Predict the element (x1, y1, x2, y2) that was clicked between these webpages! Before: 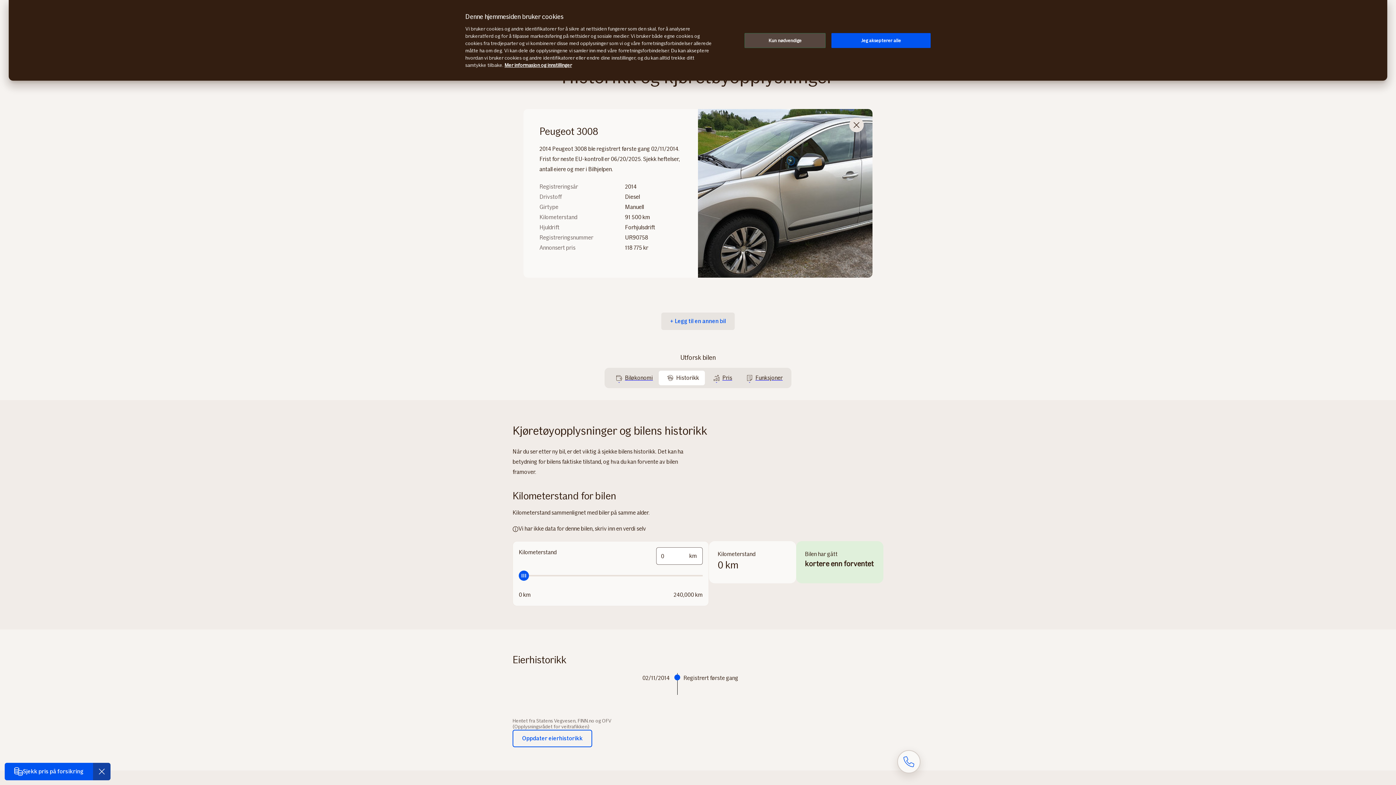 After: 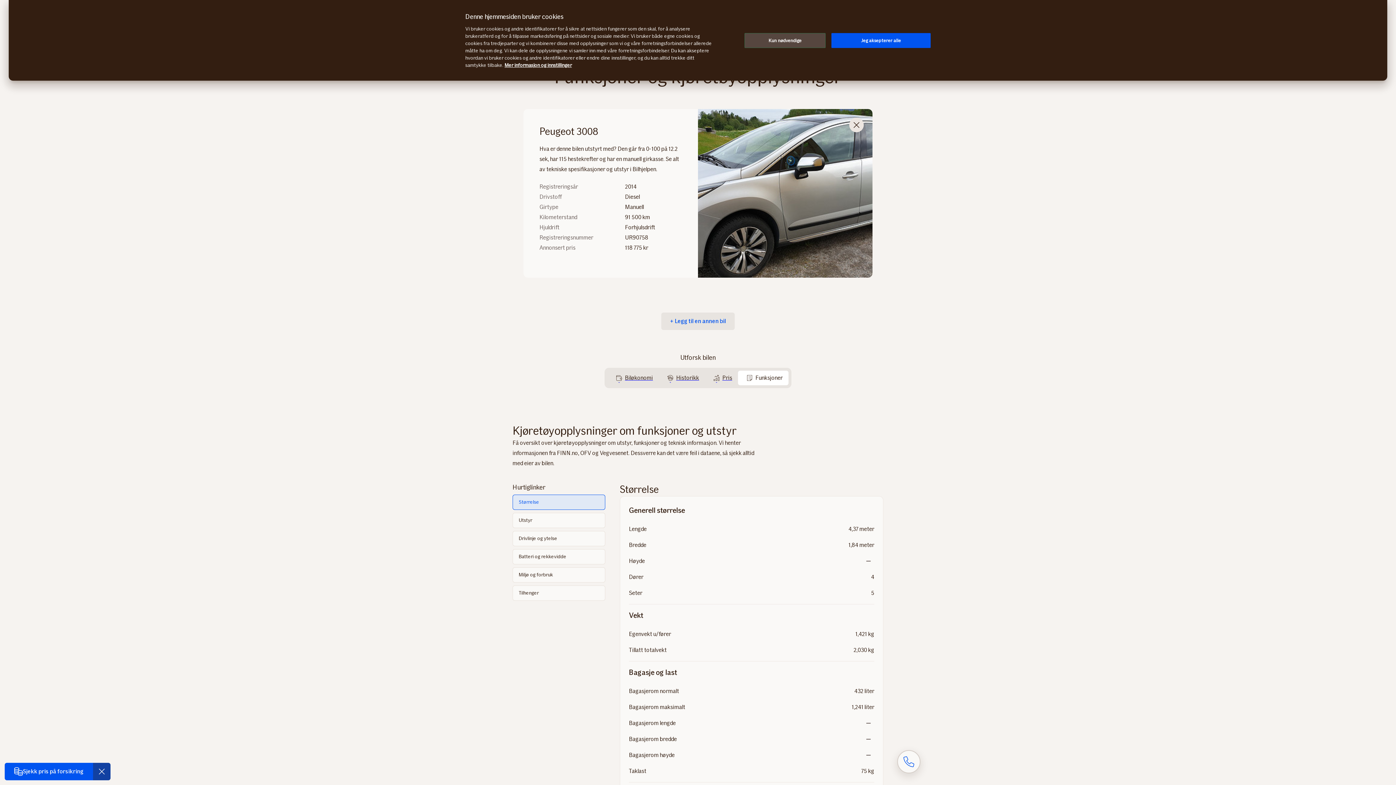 Action: bbox: (738, 376, 788, 383) label:  

Funksjoner